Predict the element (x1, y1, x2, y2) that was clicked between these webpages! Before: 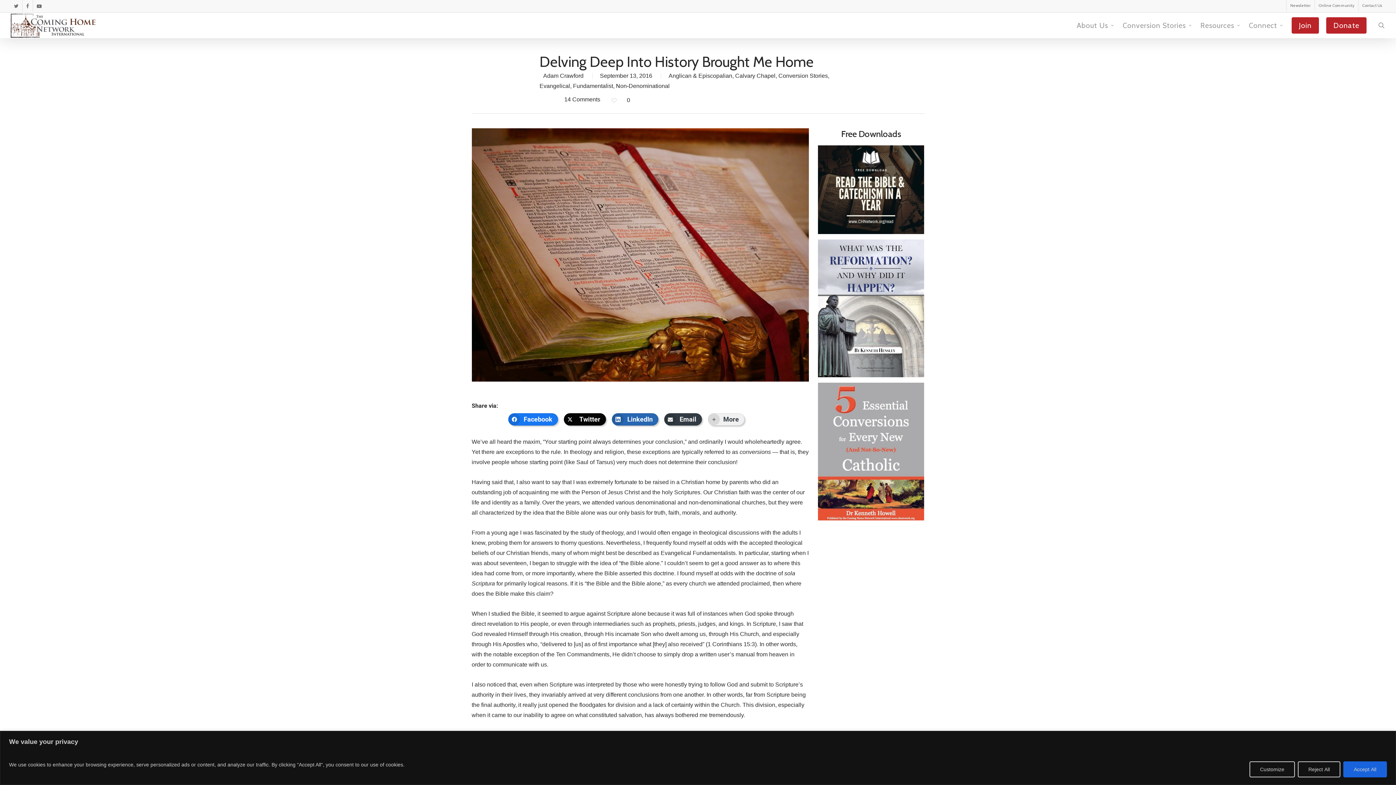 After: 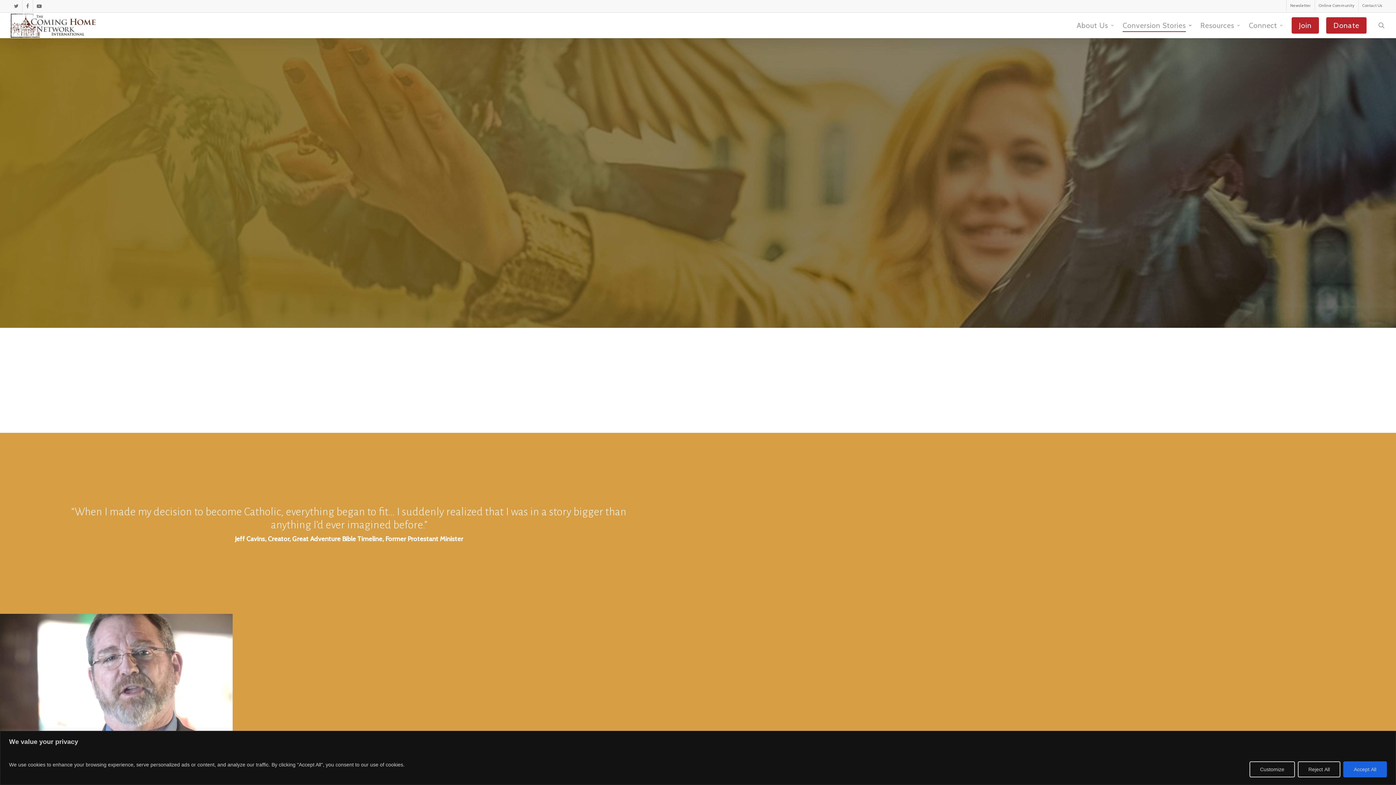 Action: bbox: (1122, 21, 1193, 29) label: Conversion Stories